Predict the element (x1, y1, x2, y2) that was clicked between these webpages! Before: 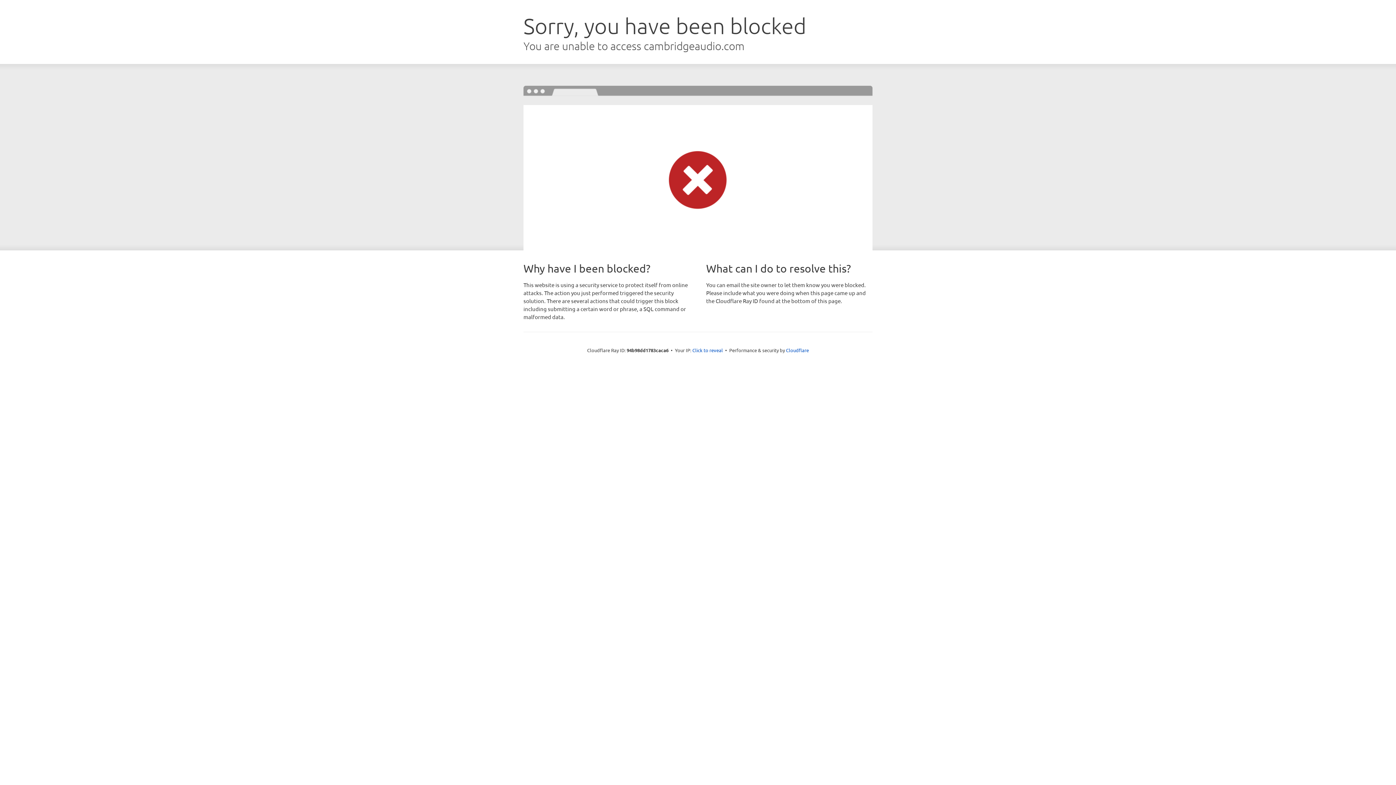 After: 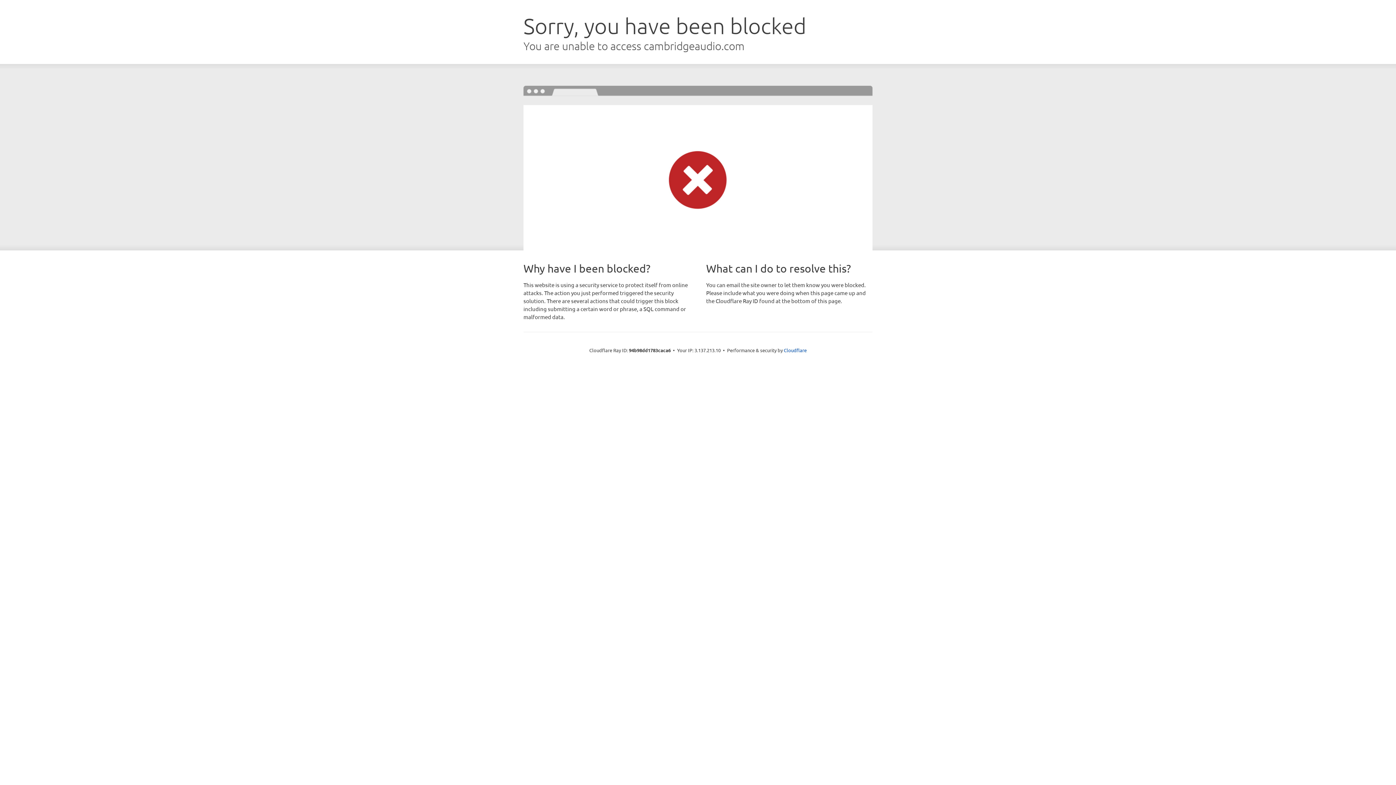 Action: bbox: (692, 346, 723, 353) label: Click to reveal